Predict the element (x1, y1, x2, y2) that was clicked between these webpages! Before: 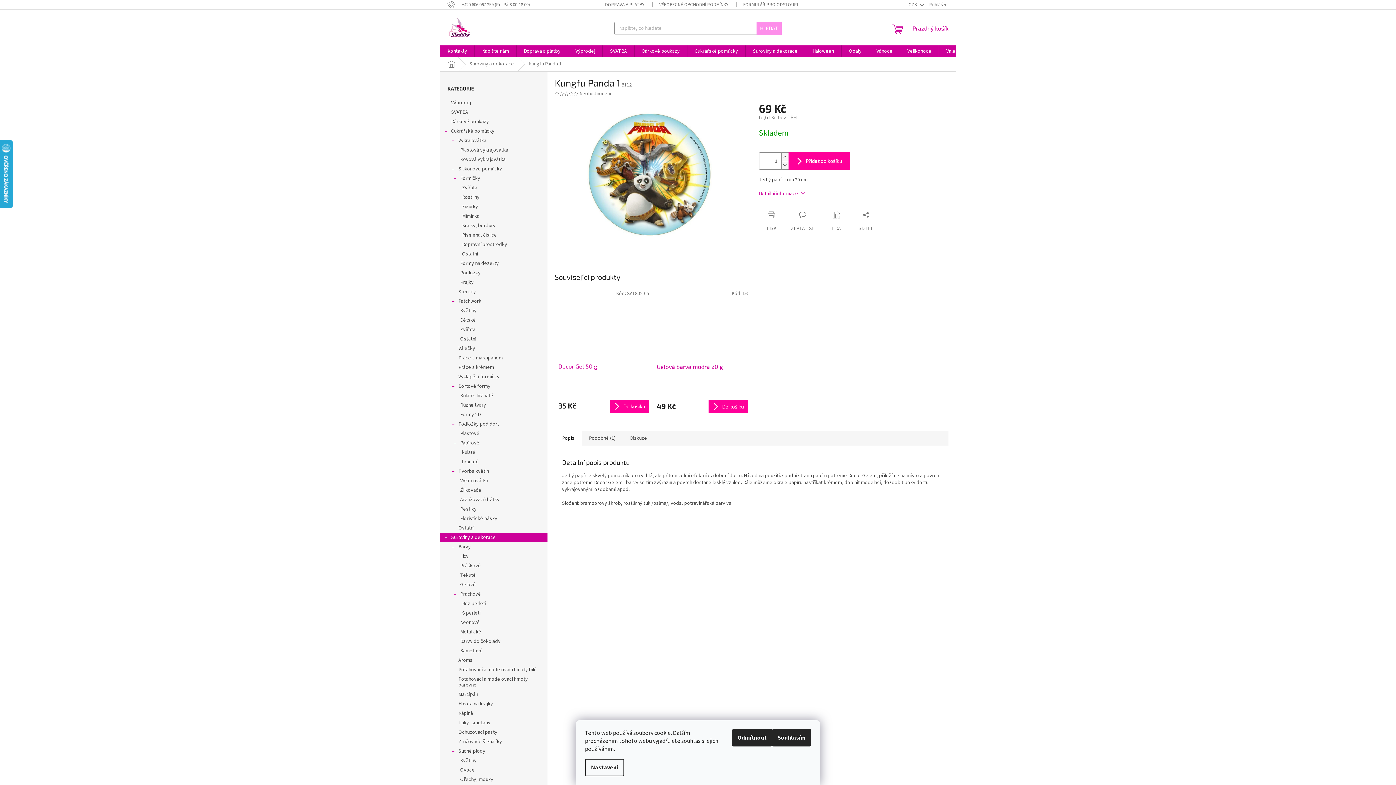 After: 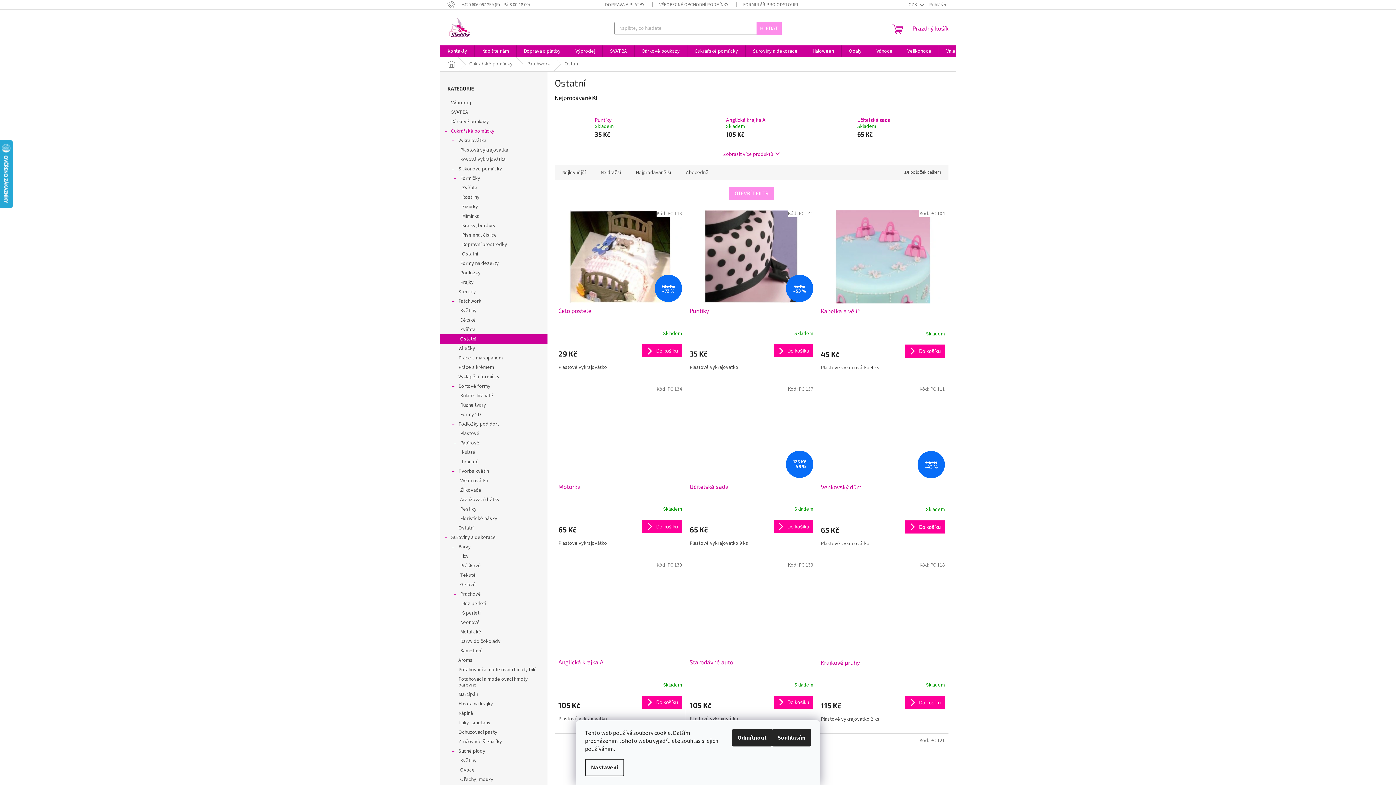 Action: bbox: (440, 334, 547, 344) label: Ostatní